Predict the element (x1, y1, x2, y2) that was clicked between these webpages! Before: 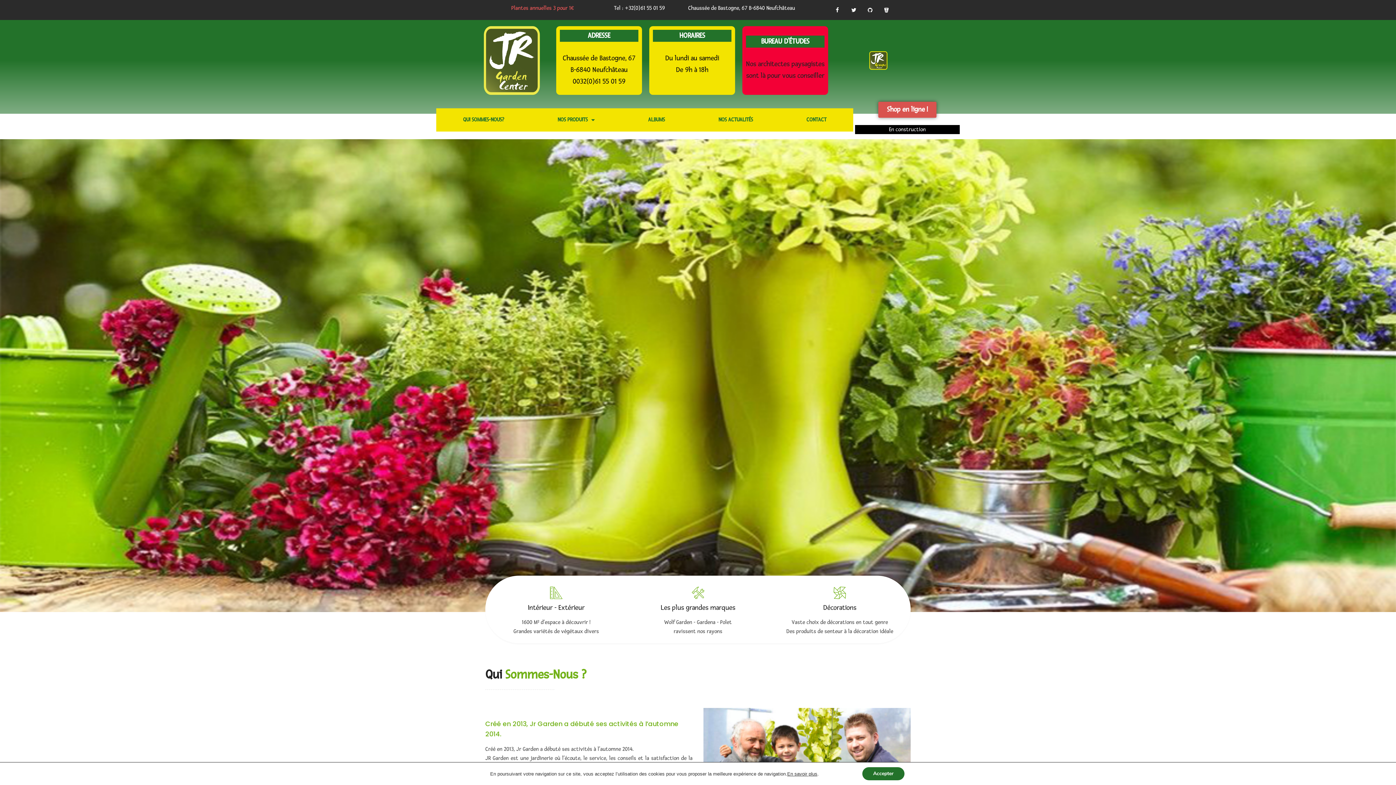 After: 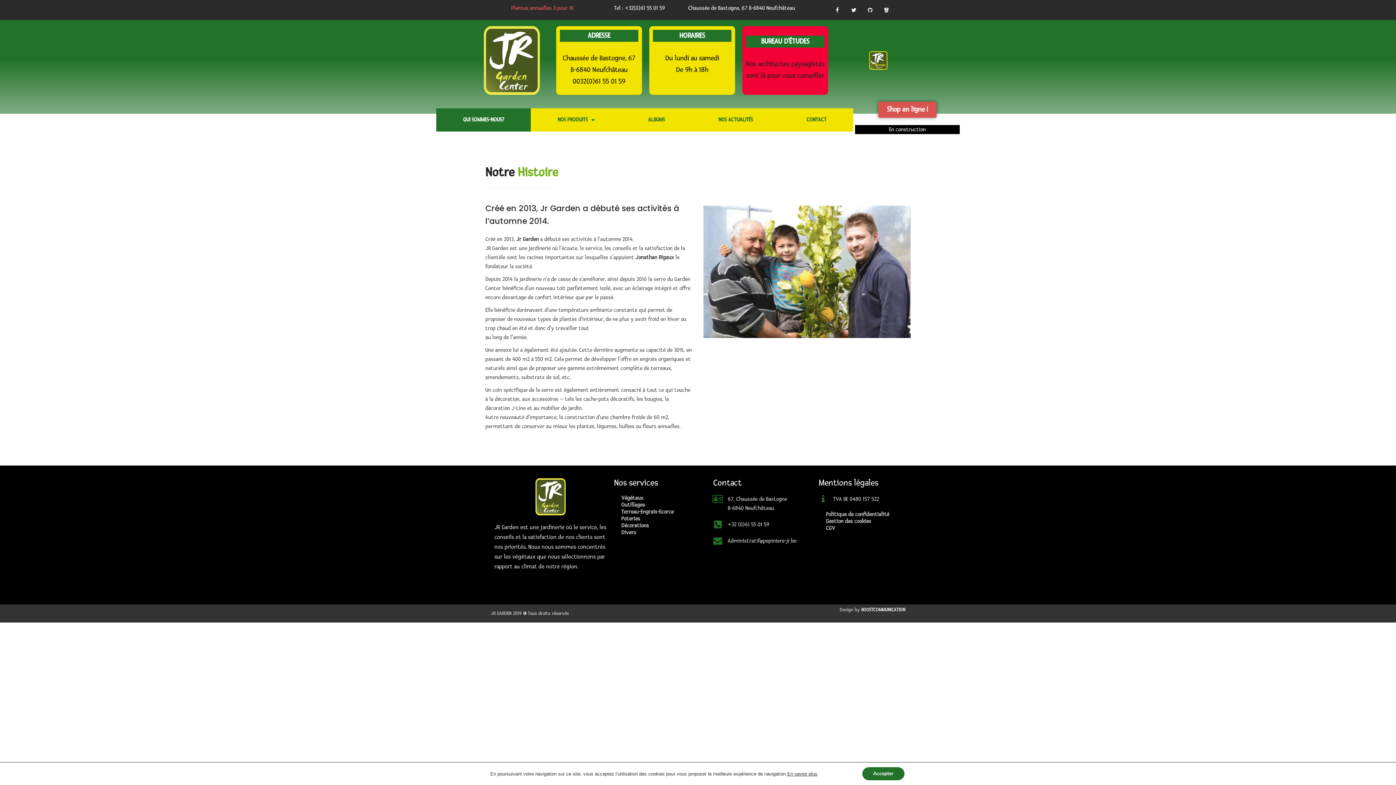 Action: bbox: (436, 108, 530, 131) label: QUI SOMMES-NOUS?